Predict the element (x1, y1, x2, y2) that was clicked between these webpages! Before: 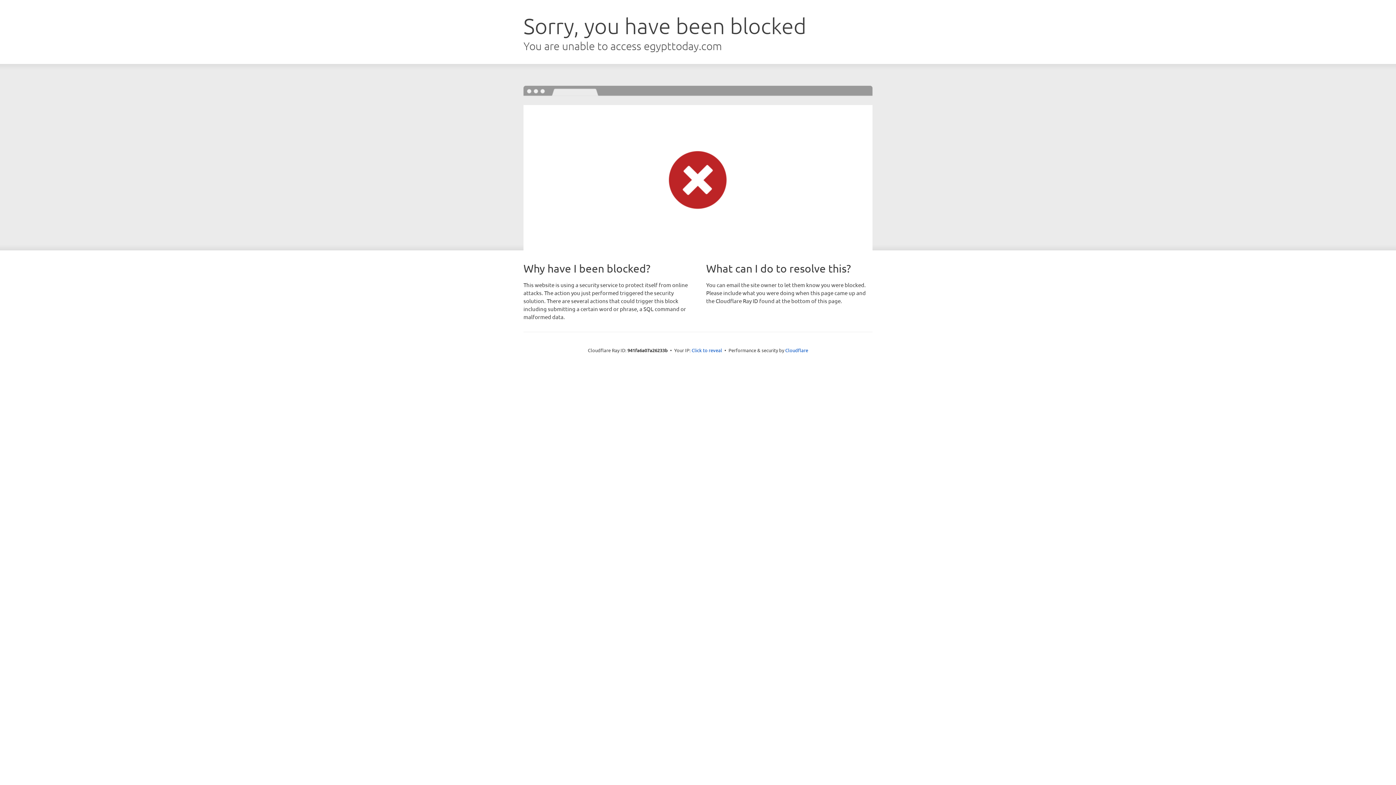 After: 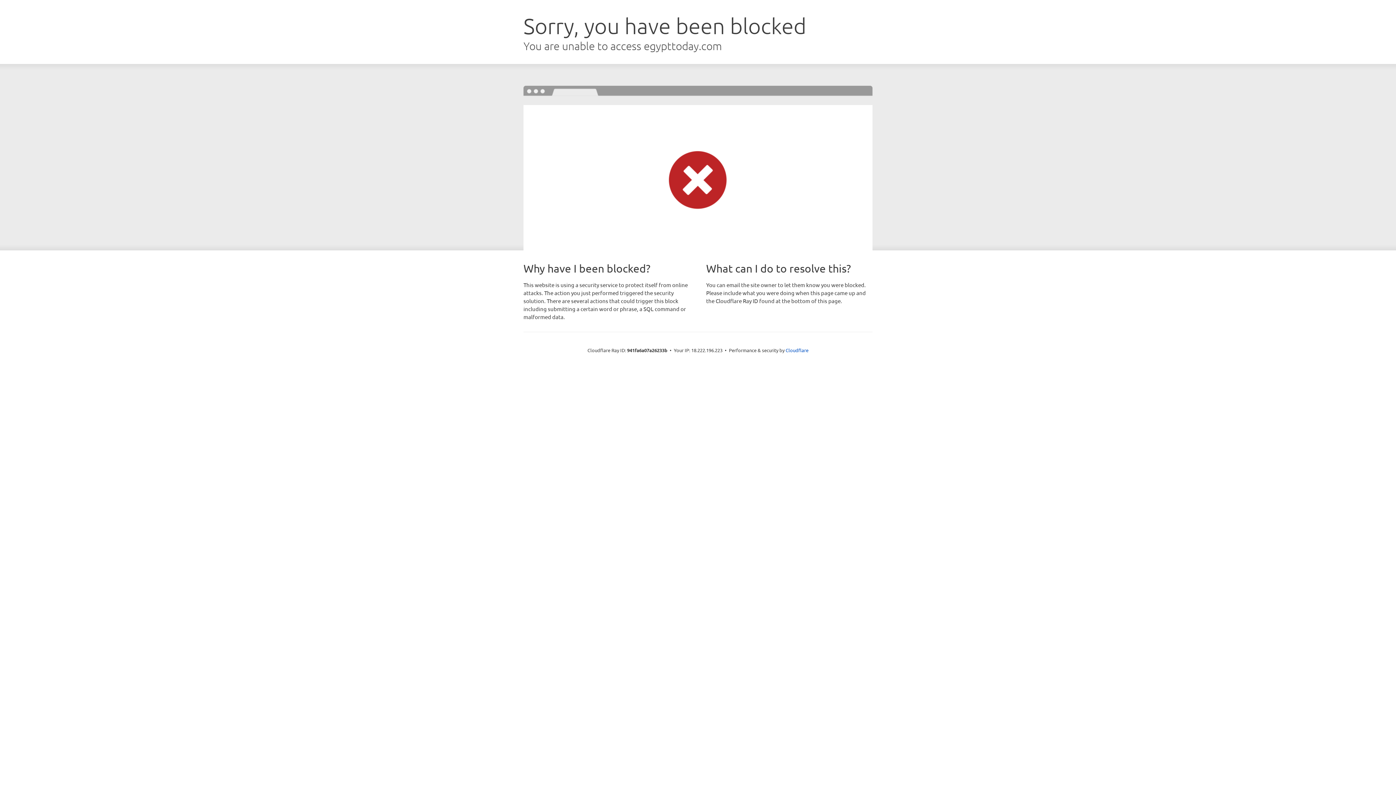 Action: label: Click to reveal bbox: (691, 346, 722, 353)